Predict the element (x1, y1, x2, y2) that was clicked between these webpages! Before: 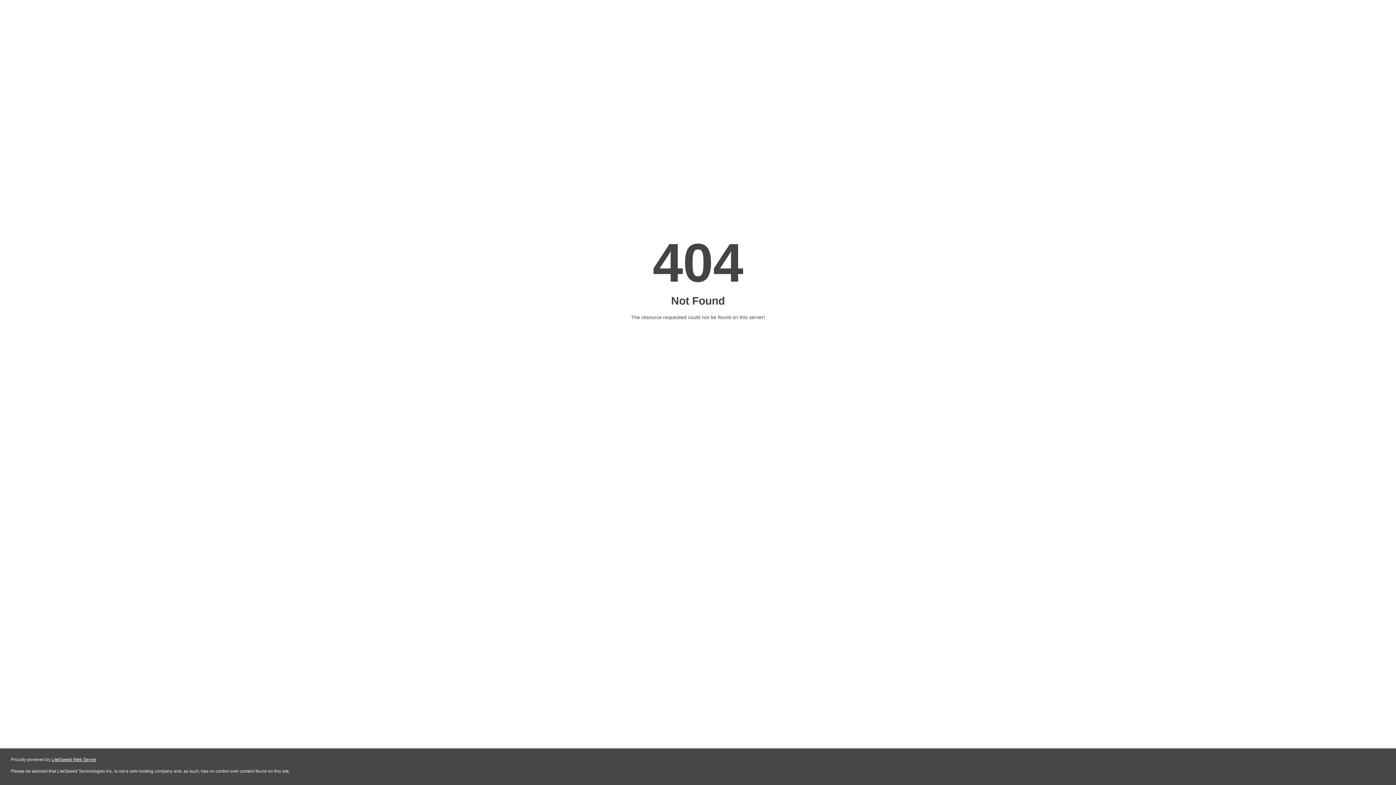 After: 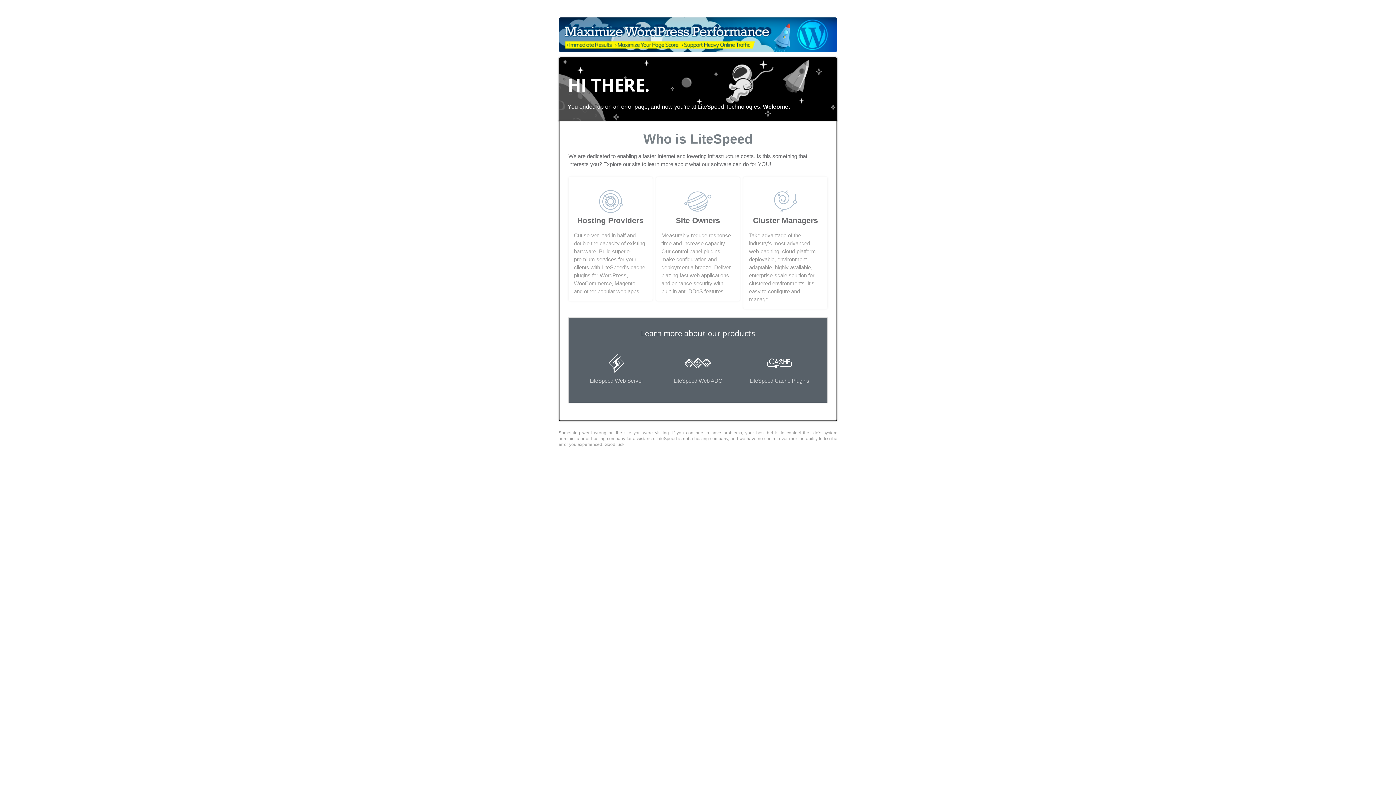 Action: bbox: (51, 757, 96, 762) label: LiteSpeed Web Server